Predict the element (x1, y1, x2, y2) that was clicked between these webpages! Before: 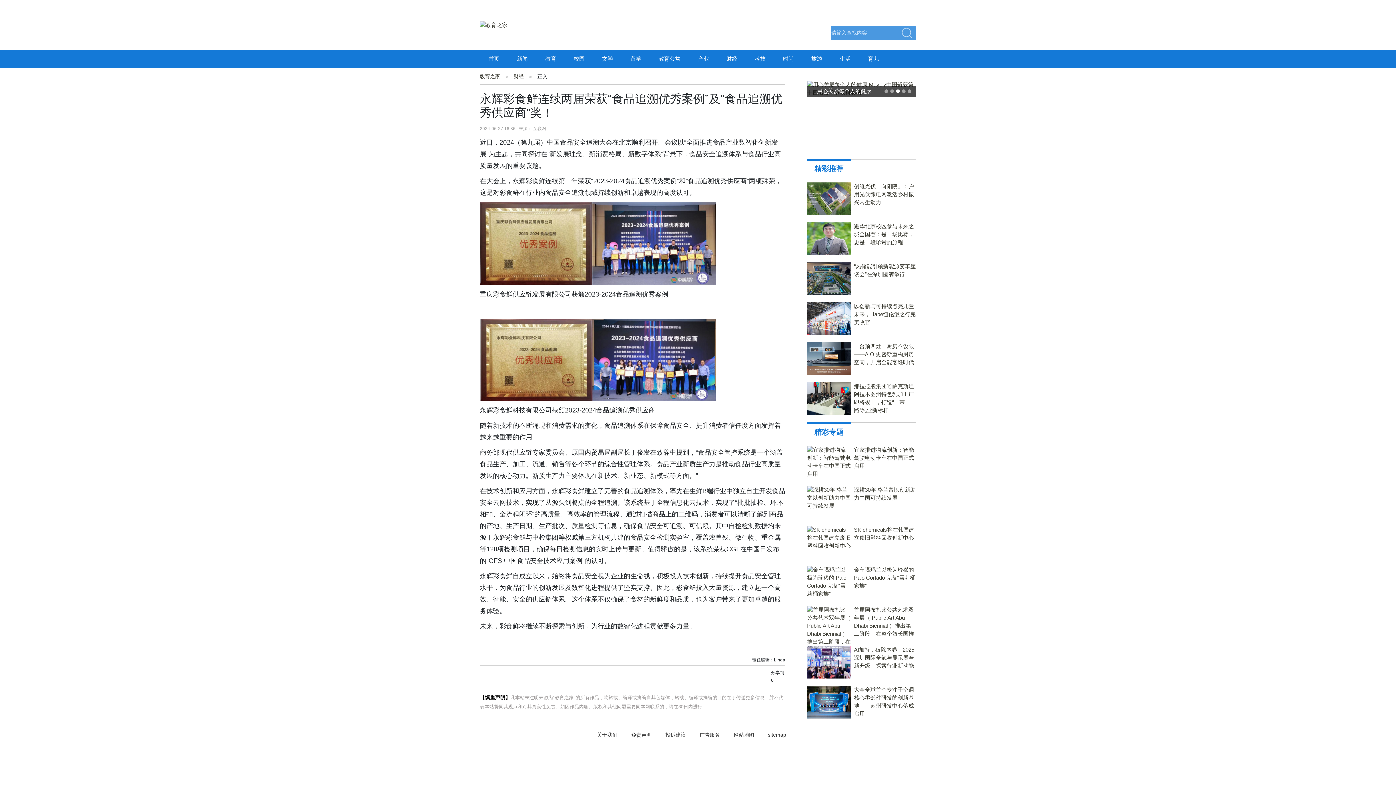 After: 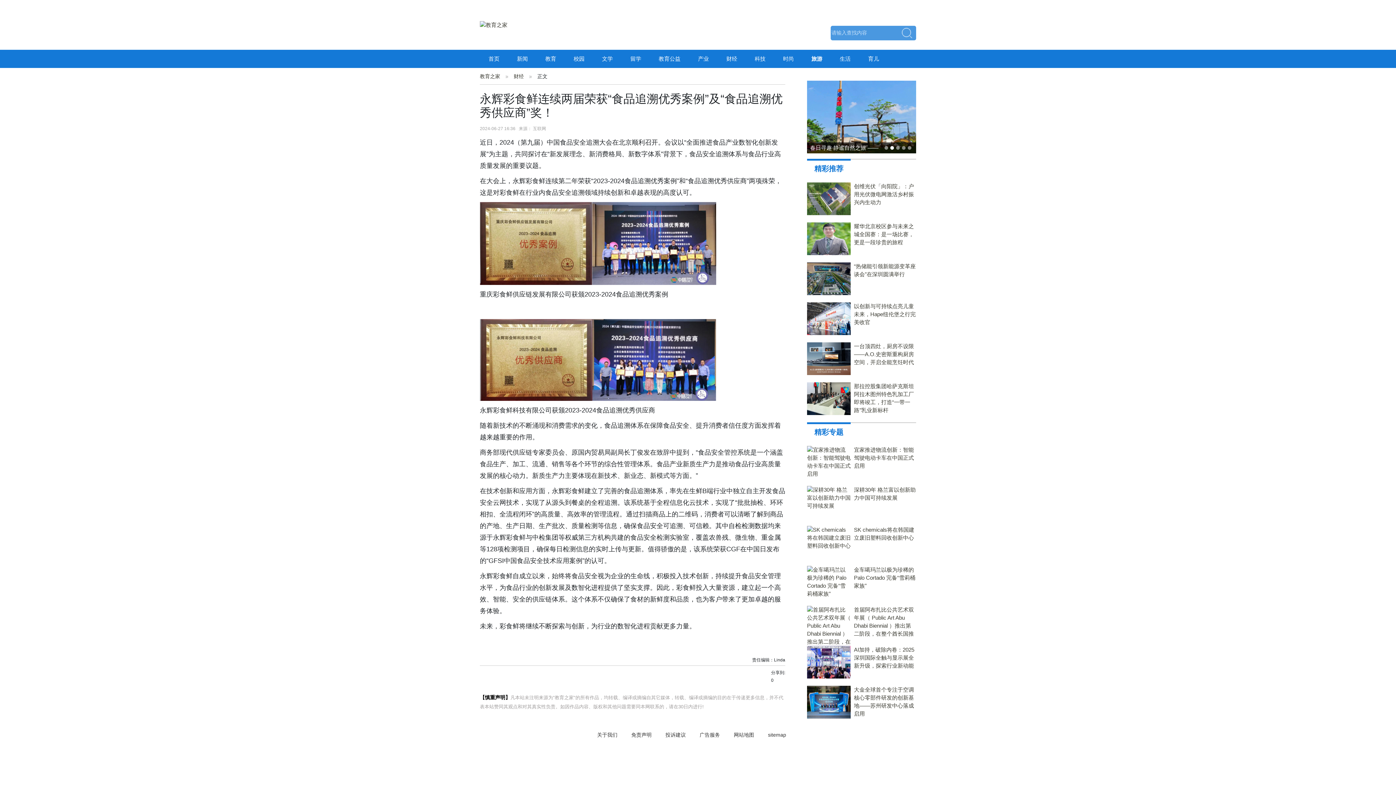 Action: bbox: (802, 49, 831, 68) label: 旅游